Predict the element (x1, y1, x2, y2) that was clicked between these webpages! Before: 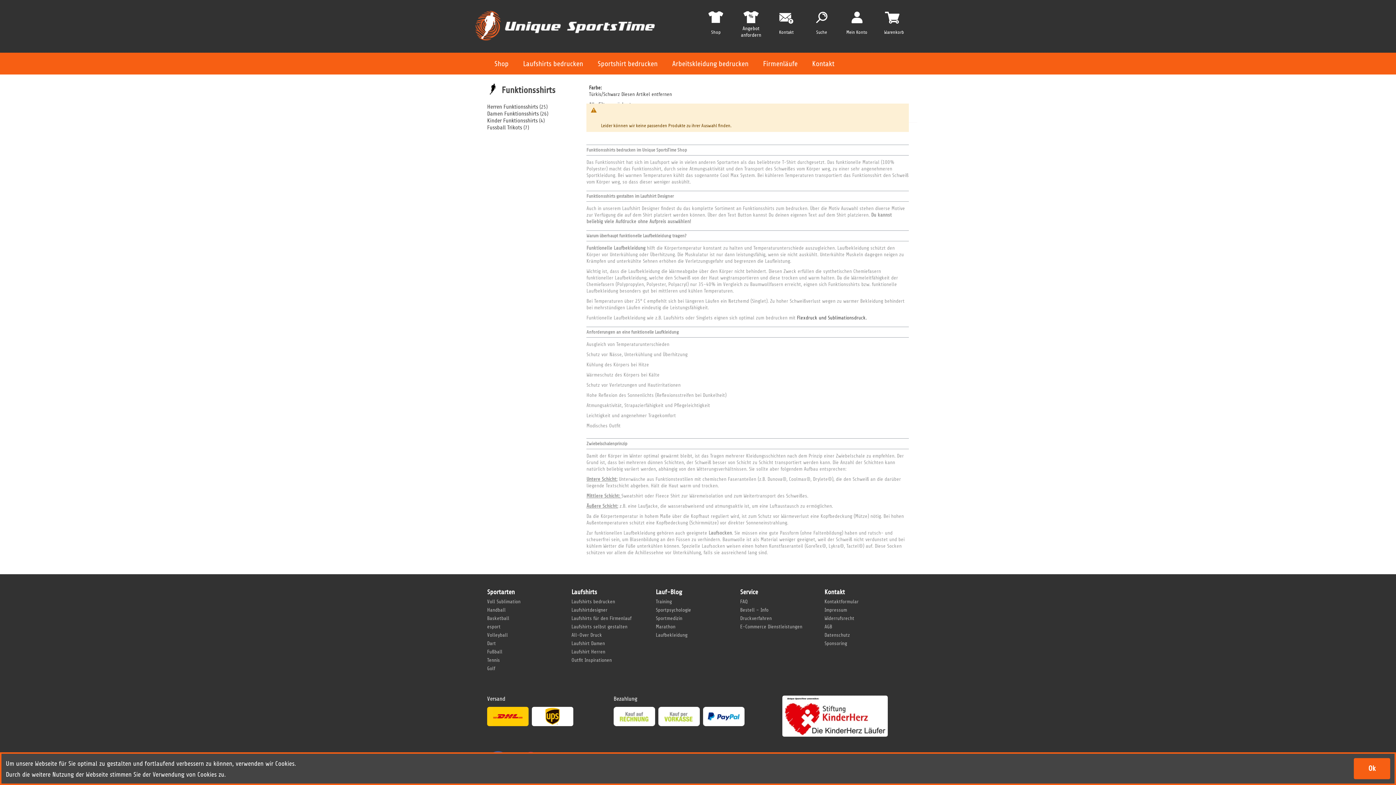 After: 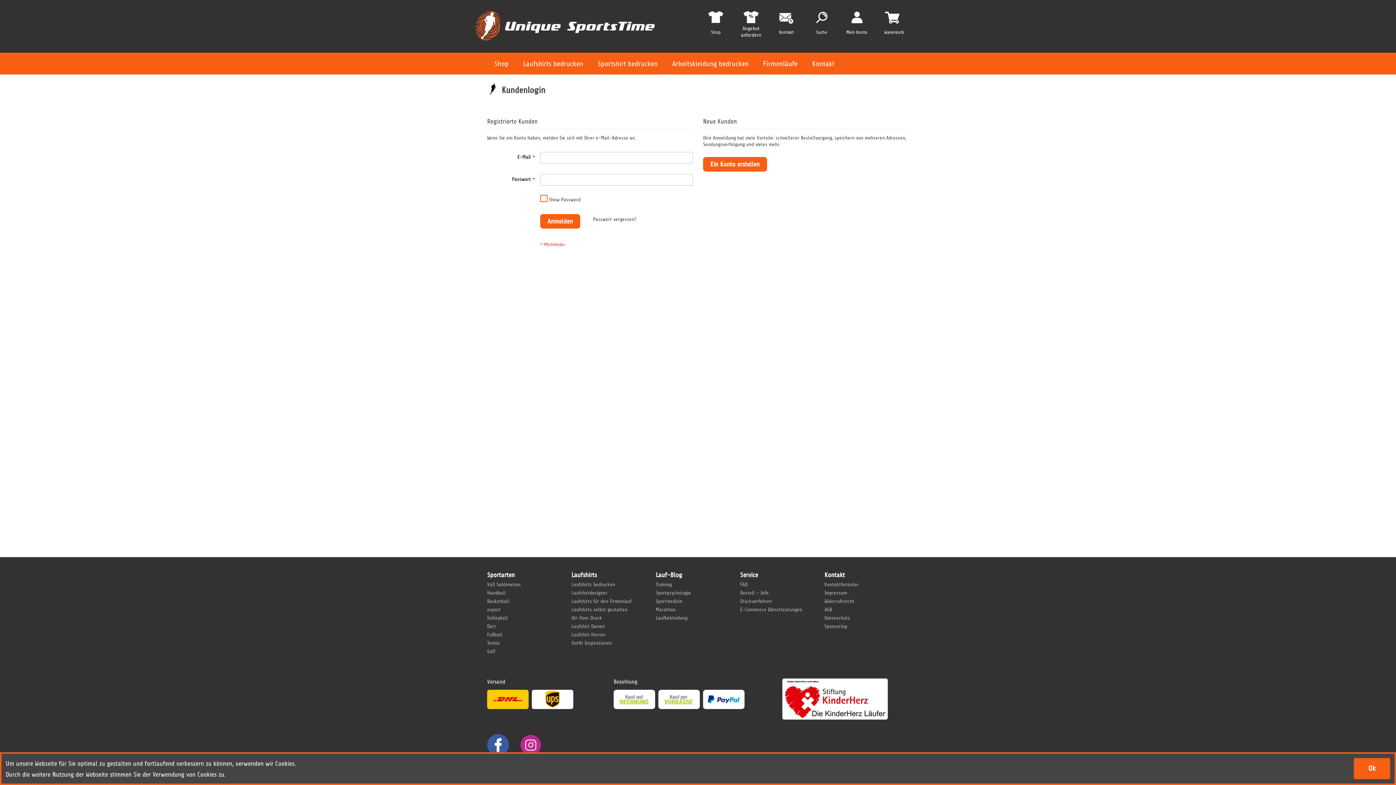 Action: bbox: (840, 29, 873, 35) label: Mein Konto